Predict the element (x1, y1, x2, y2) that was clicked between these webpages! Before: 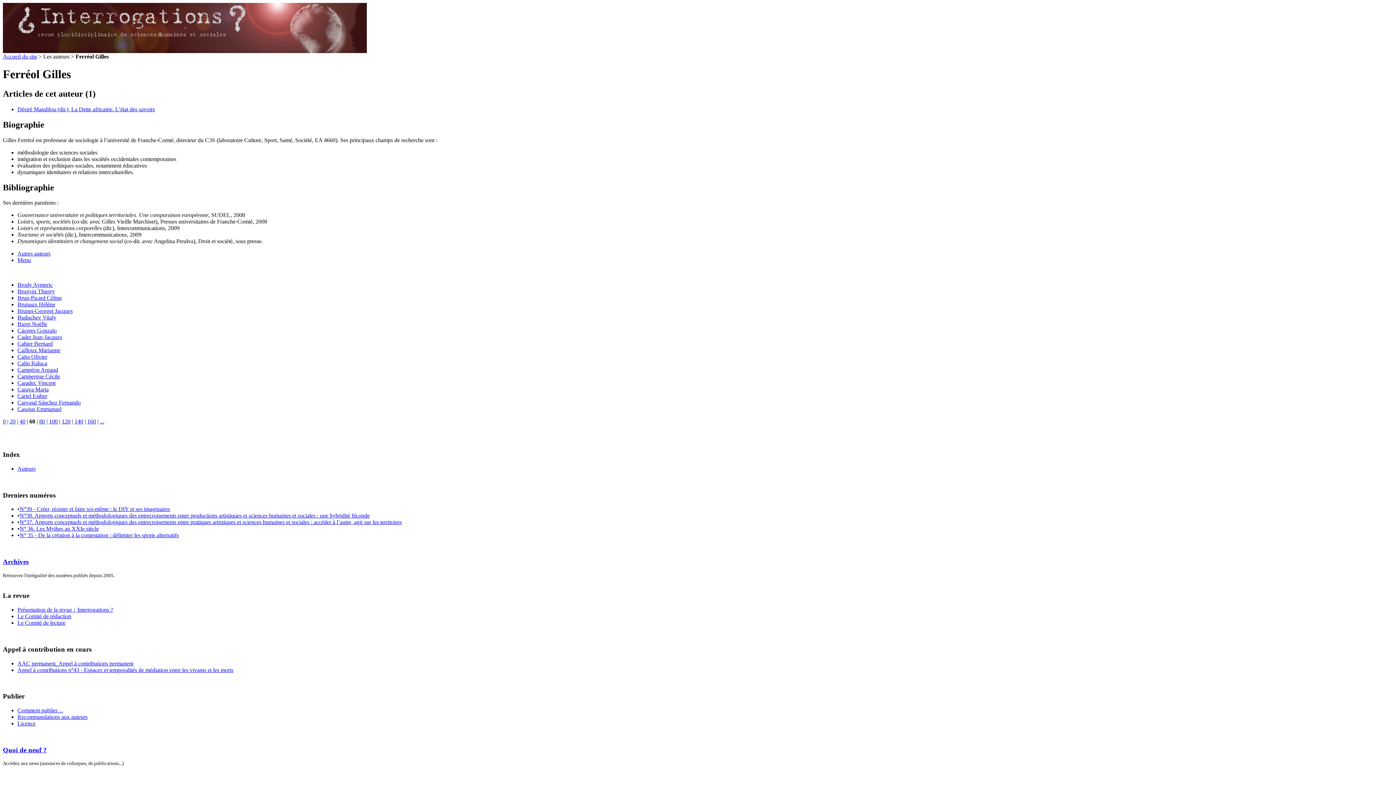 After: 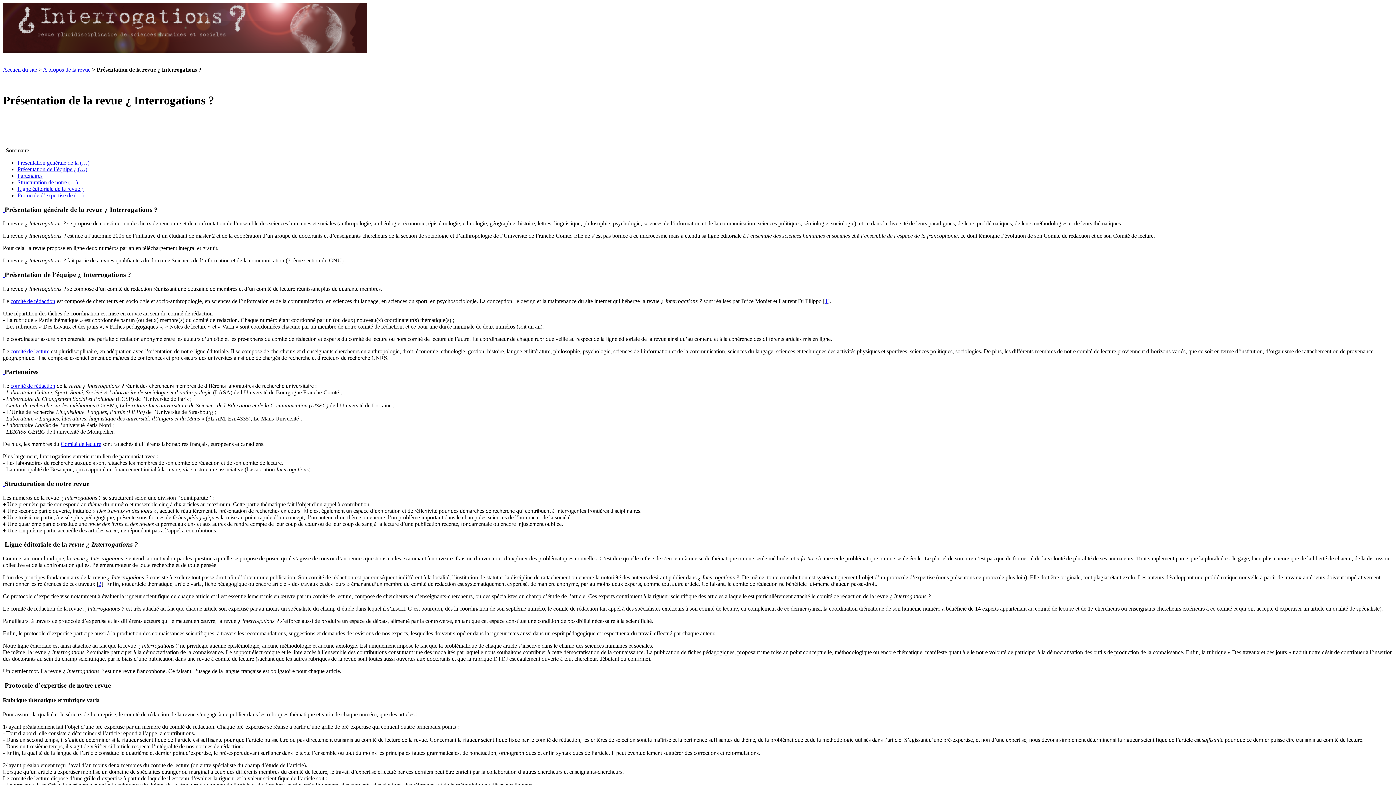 Action: label: Présentation de la revue ¿ Interrogations ? bbox: (17, 606, 113, 613)